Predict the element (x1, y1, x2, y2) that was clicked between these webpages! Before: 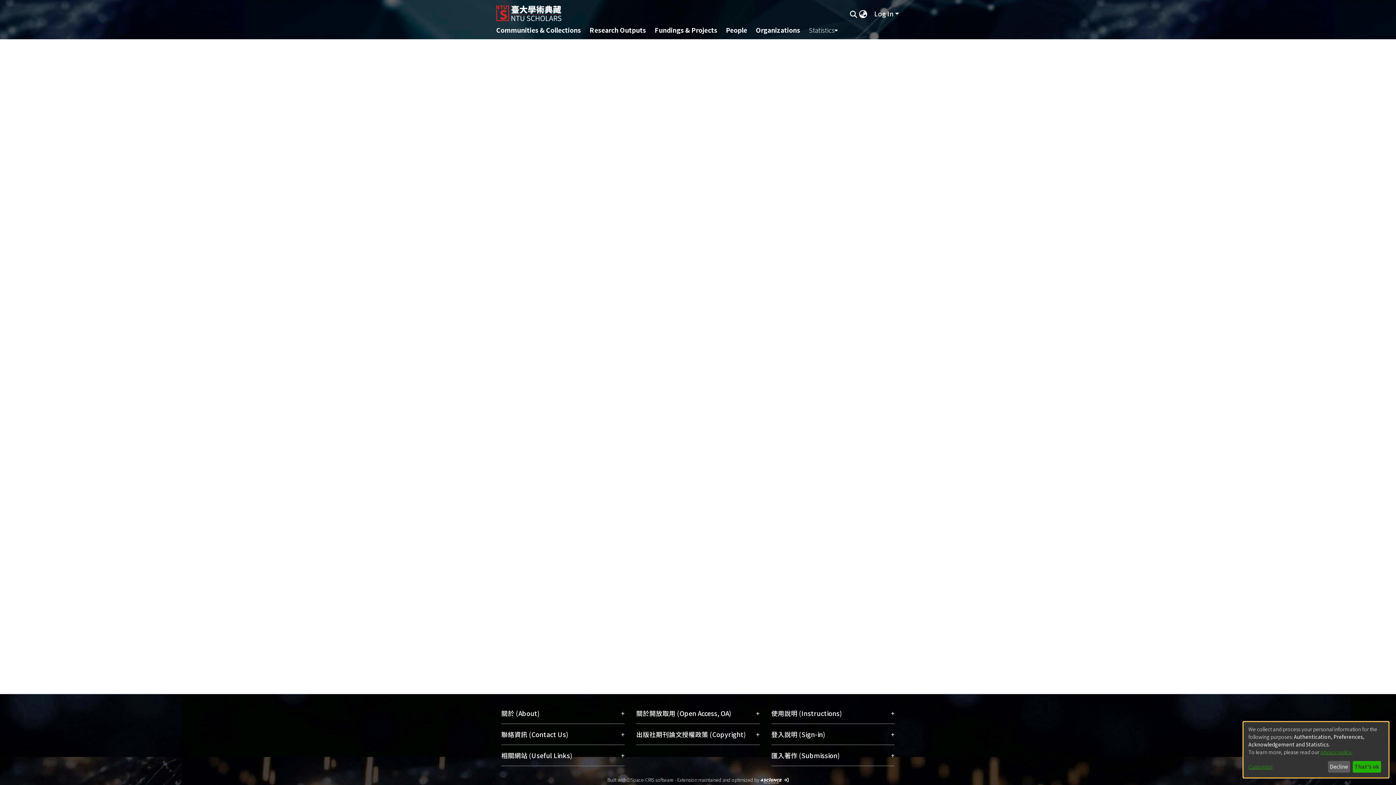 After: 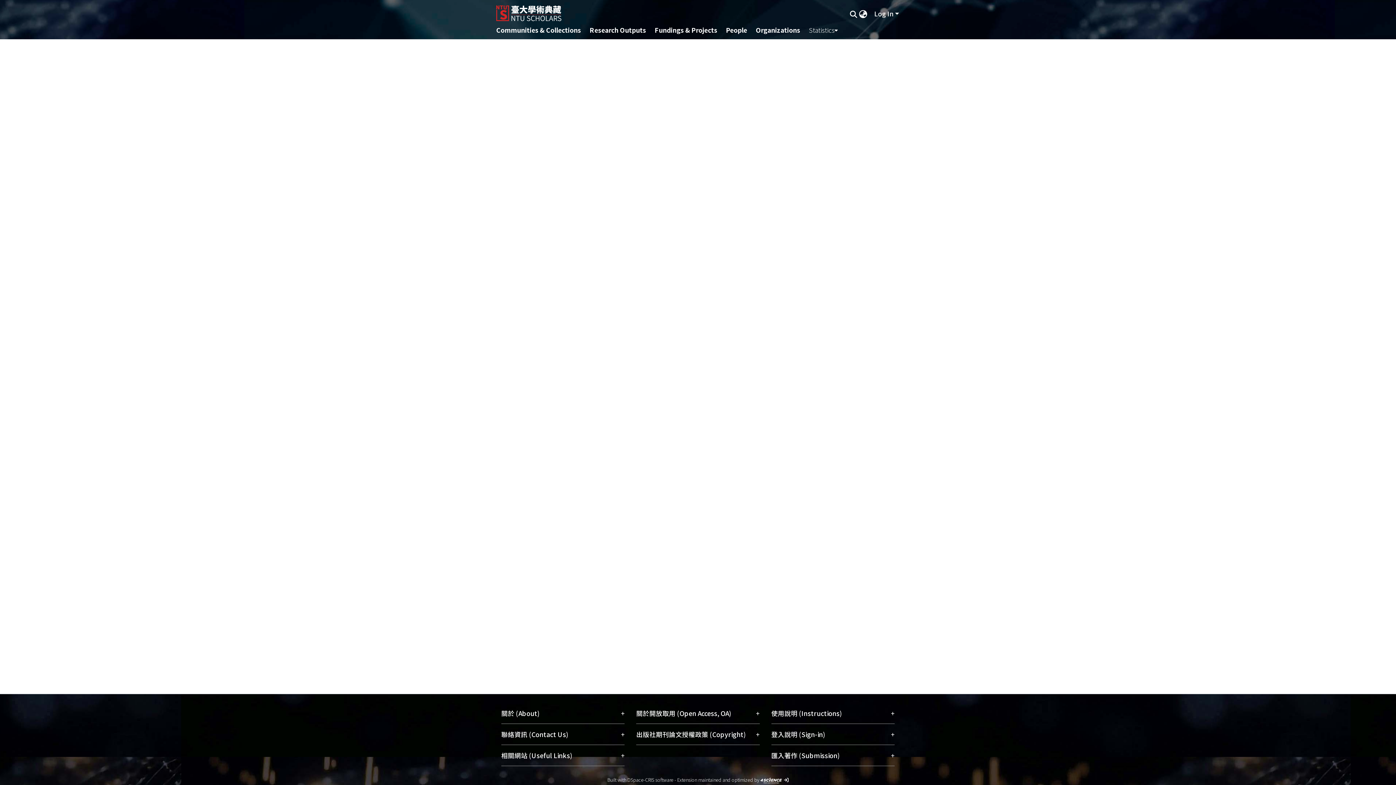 Action: bbox: (1330, 761, 1351, 773) label: Decline